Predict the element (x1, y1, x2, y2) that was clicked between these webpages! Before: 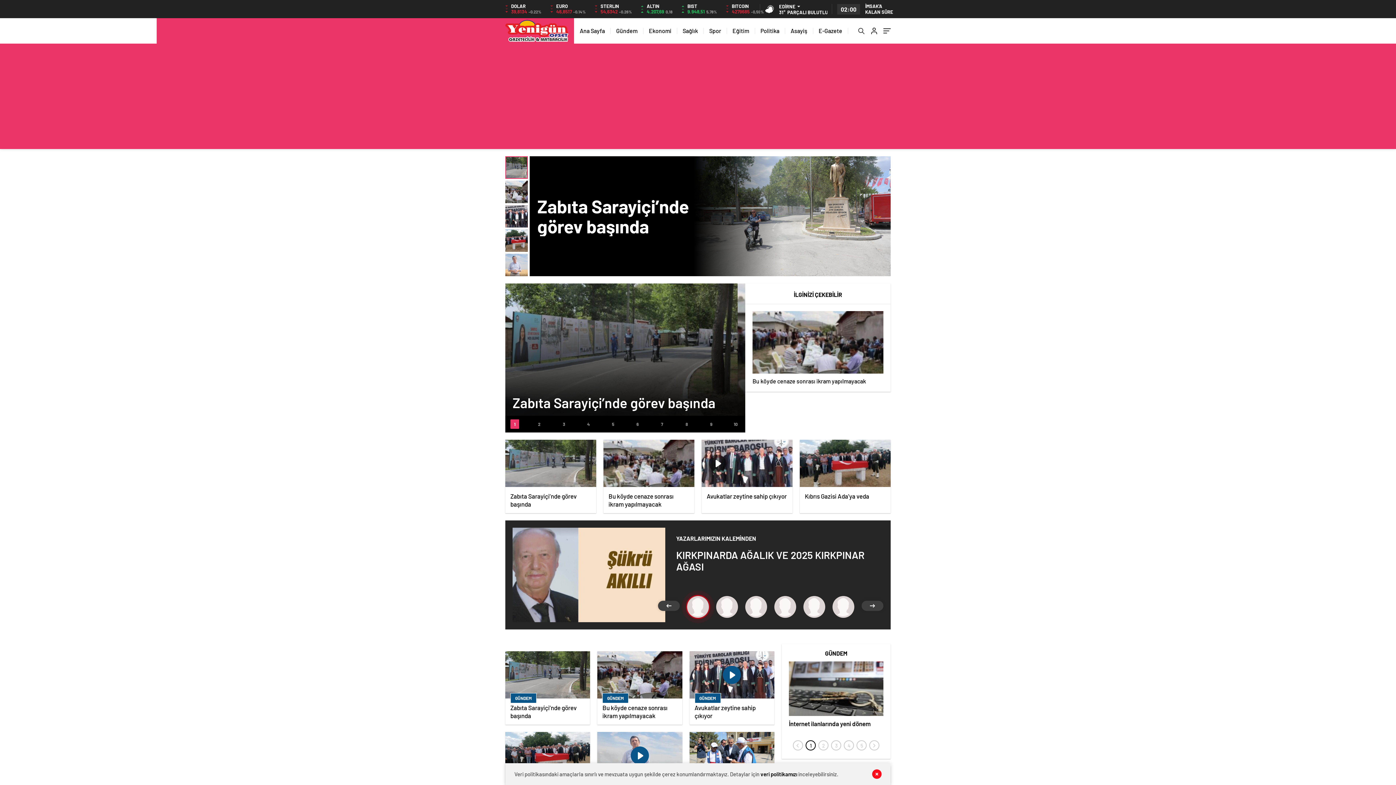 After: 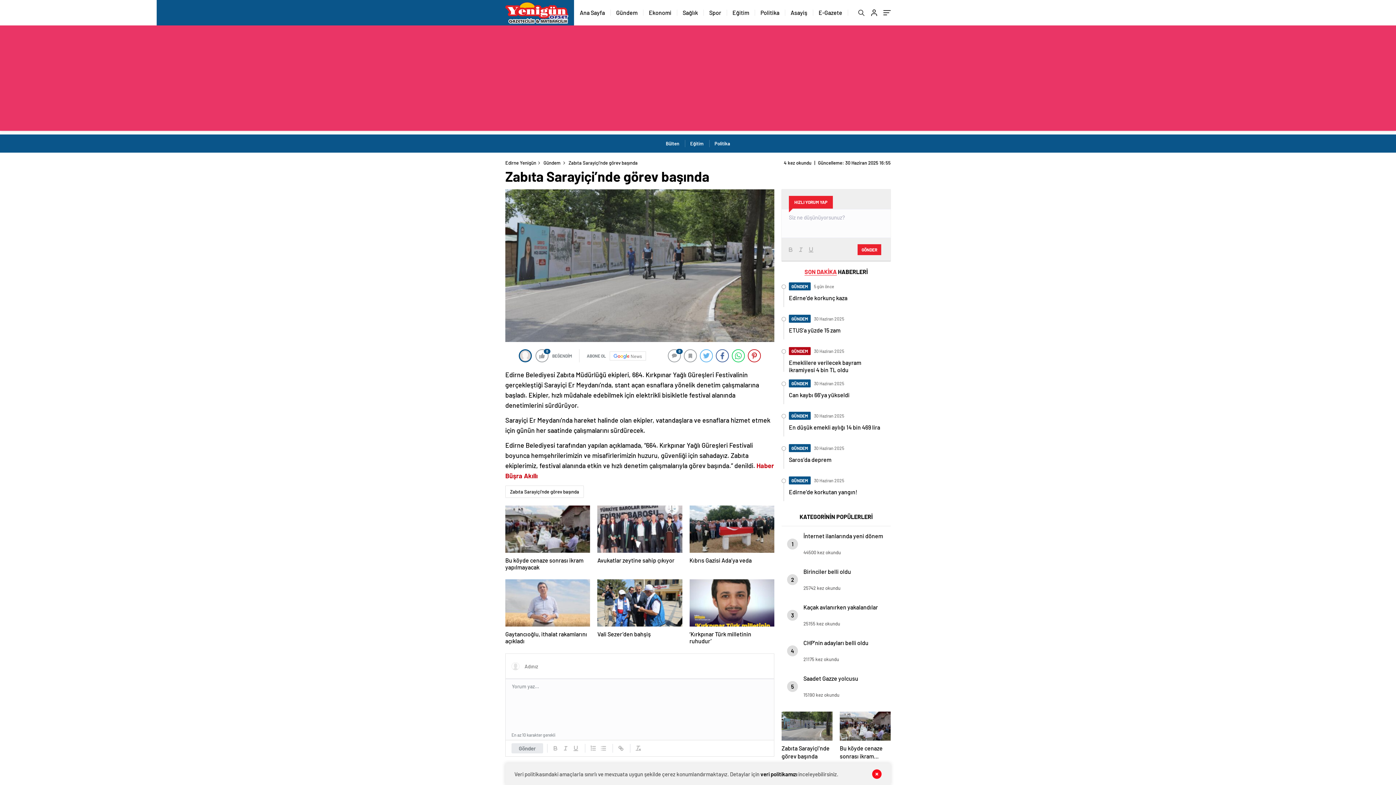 Action: bbox: (505, 156, 528, 178)